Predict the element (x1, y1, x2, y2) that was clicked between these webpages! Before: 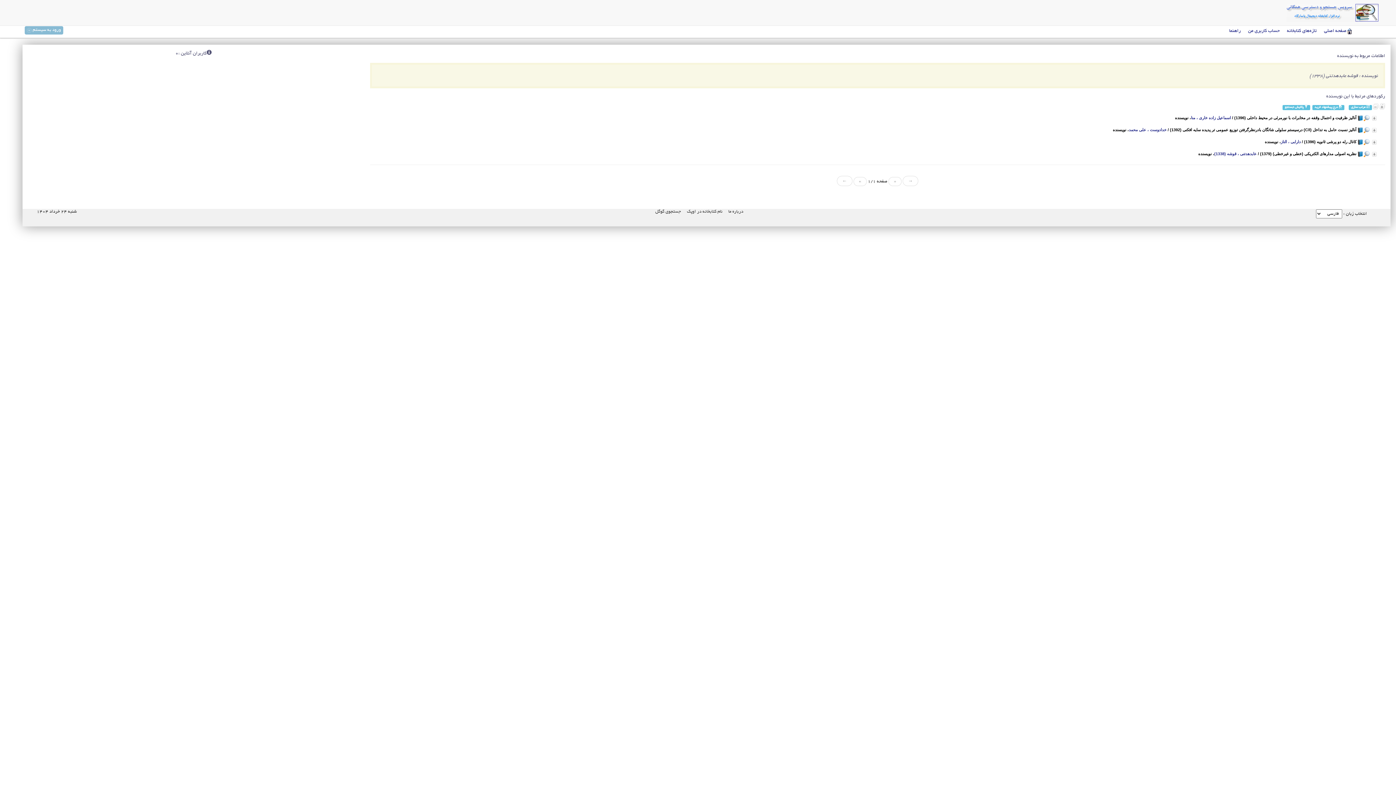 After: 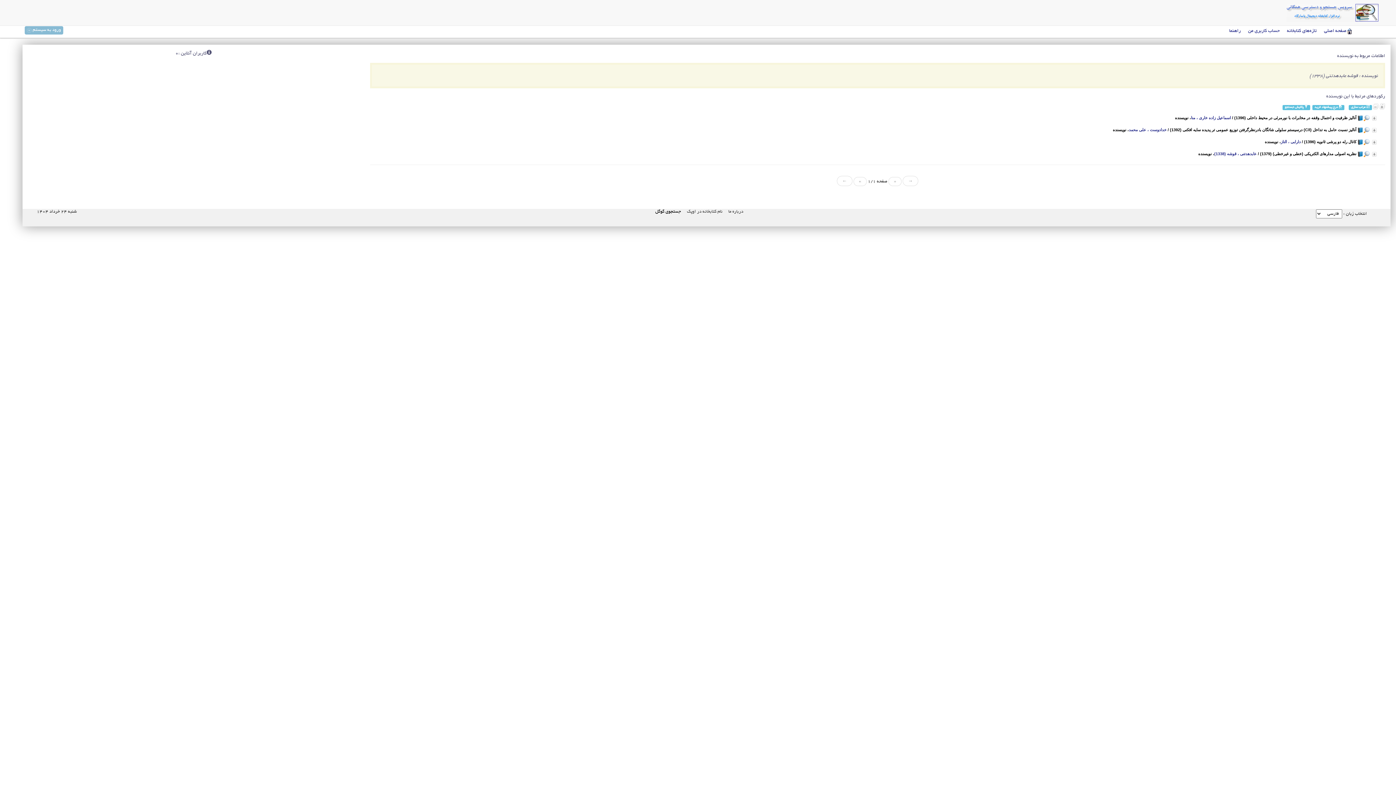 Action: label: جستجوی گوگل bbox: (651, 209, 681, 214)